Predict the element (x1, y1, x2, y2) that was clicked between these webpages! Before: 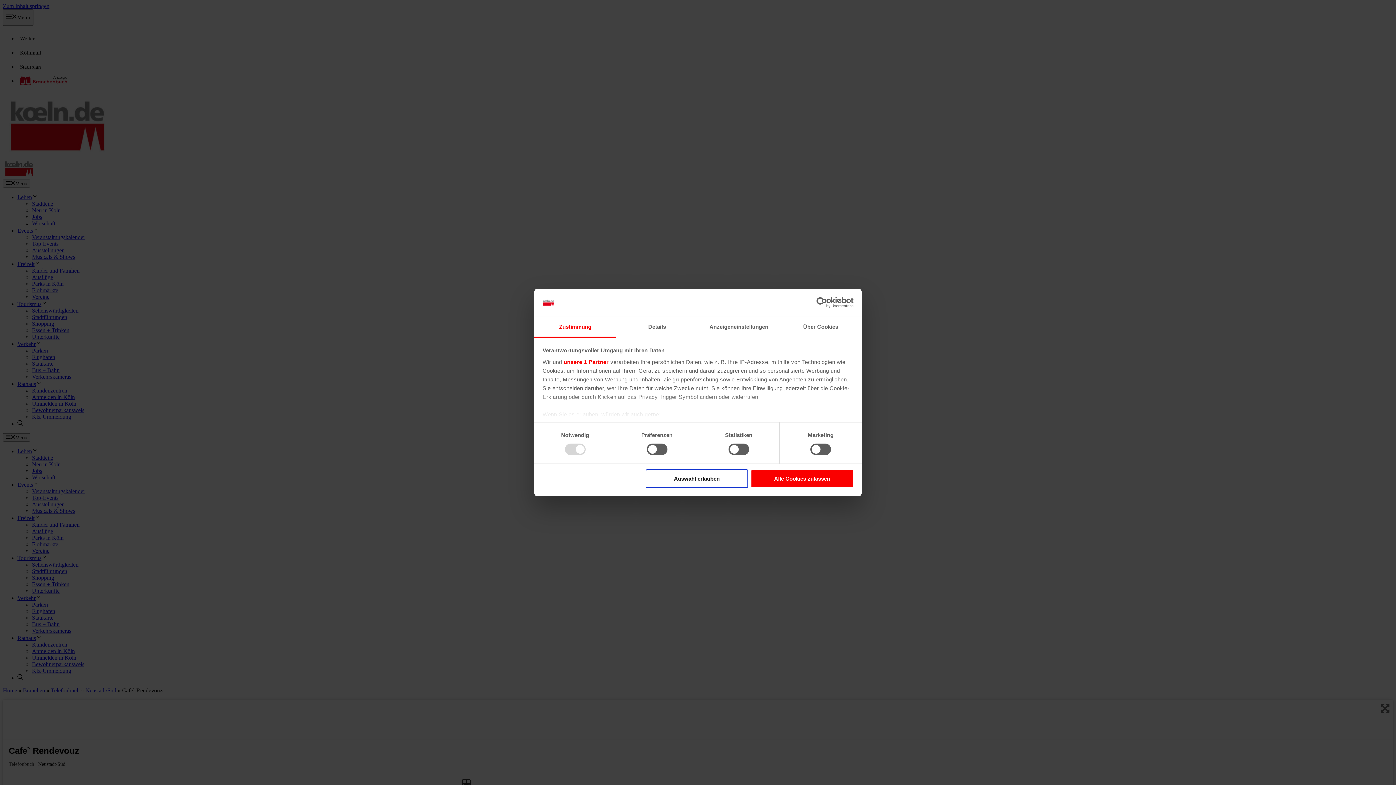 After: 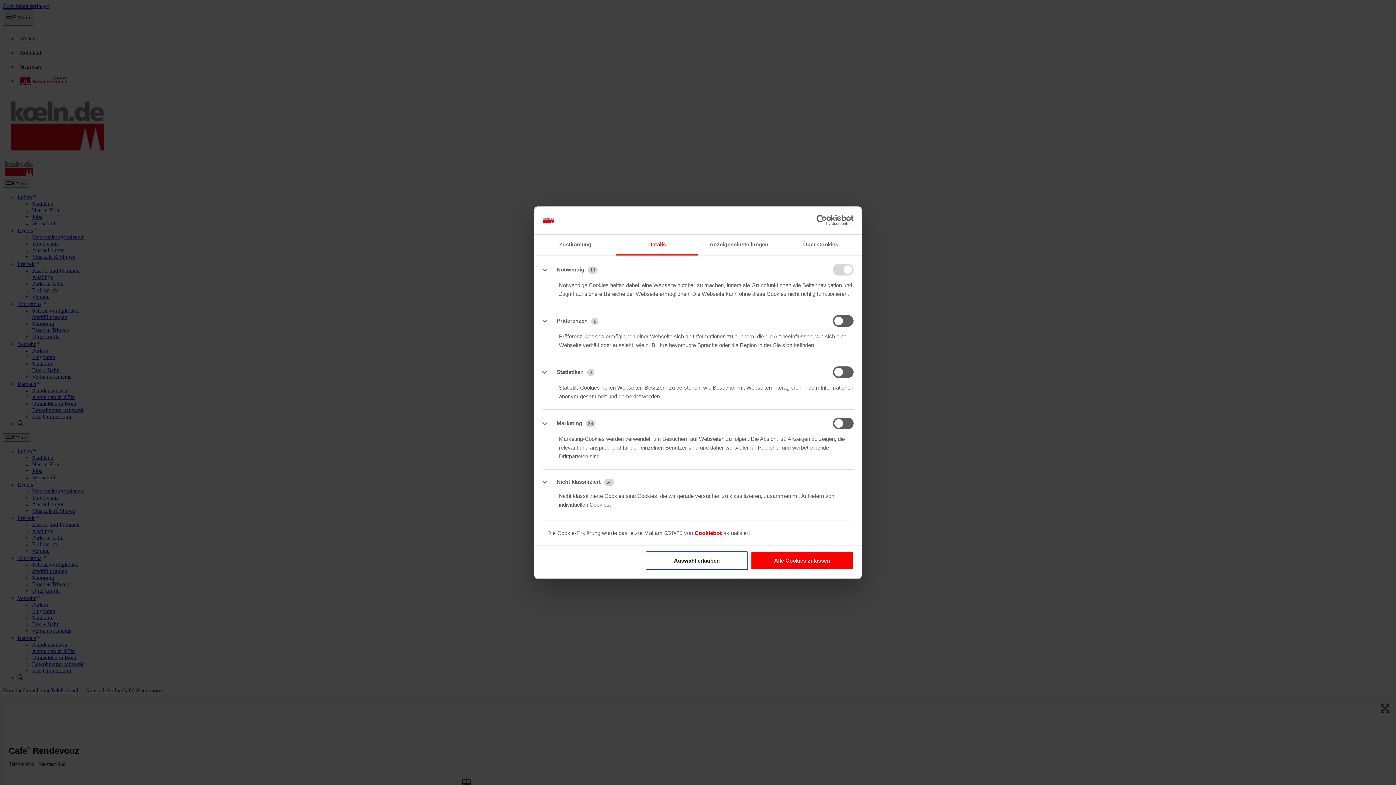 Action: bbox: (616, 317, 698, 337) label: Details